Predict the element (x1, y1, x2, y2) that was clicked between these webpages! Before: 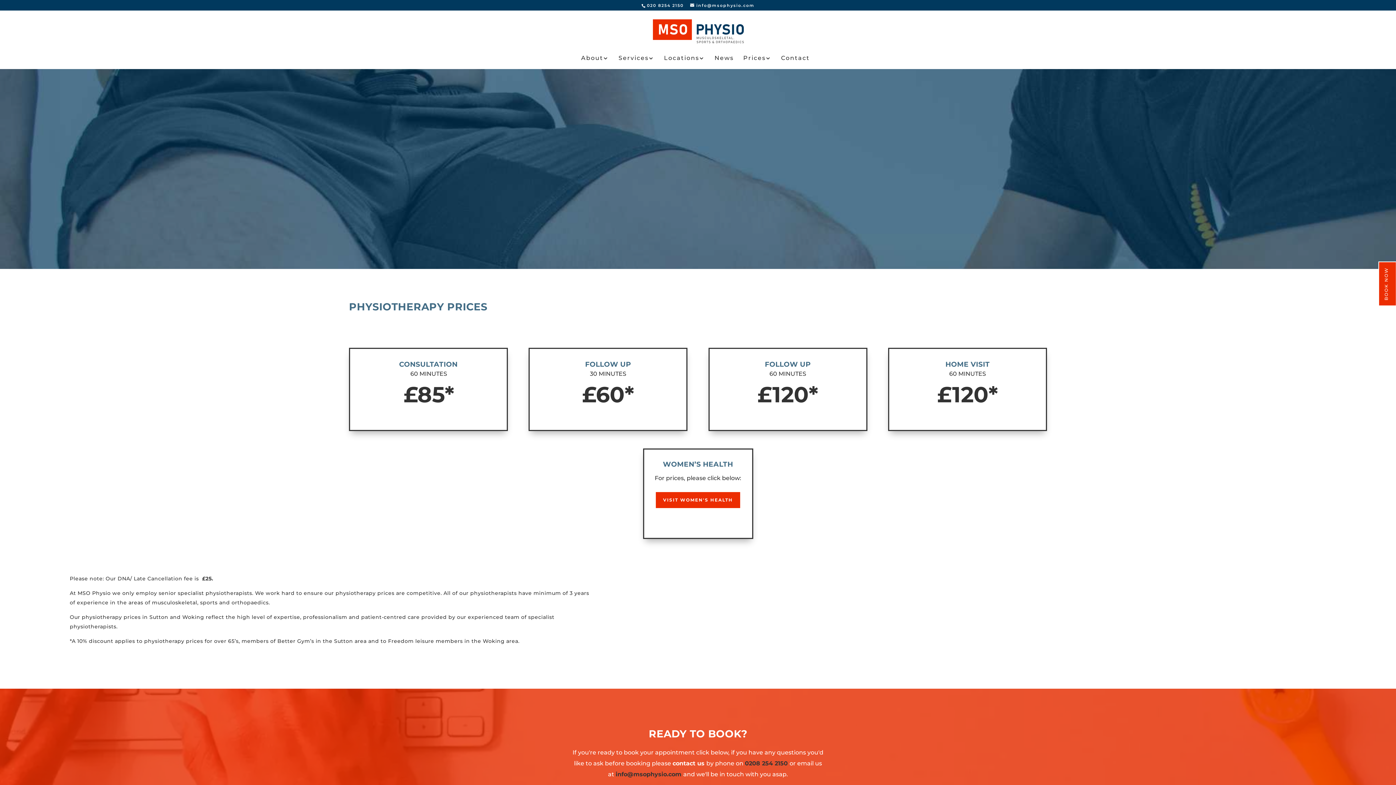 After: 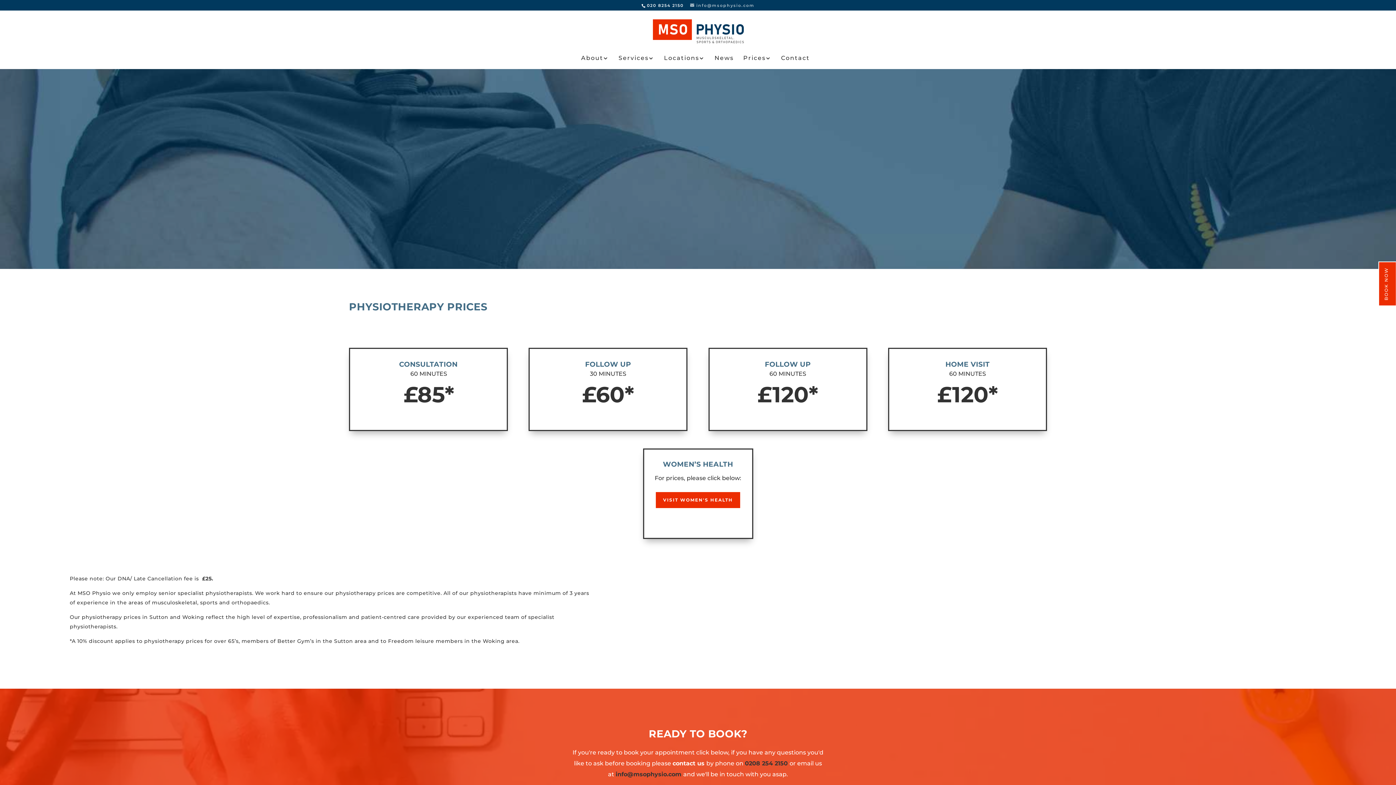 Action: bbox: (690, 2, 754, 8) label: info@msophysio.com